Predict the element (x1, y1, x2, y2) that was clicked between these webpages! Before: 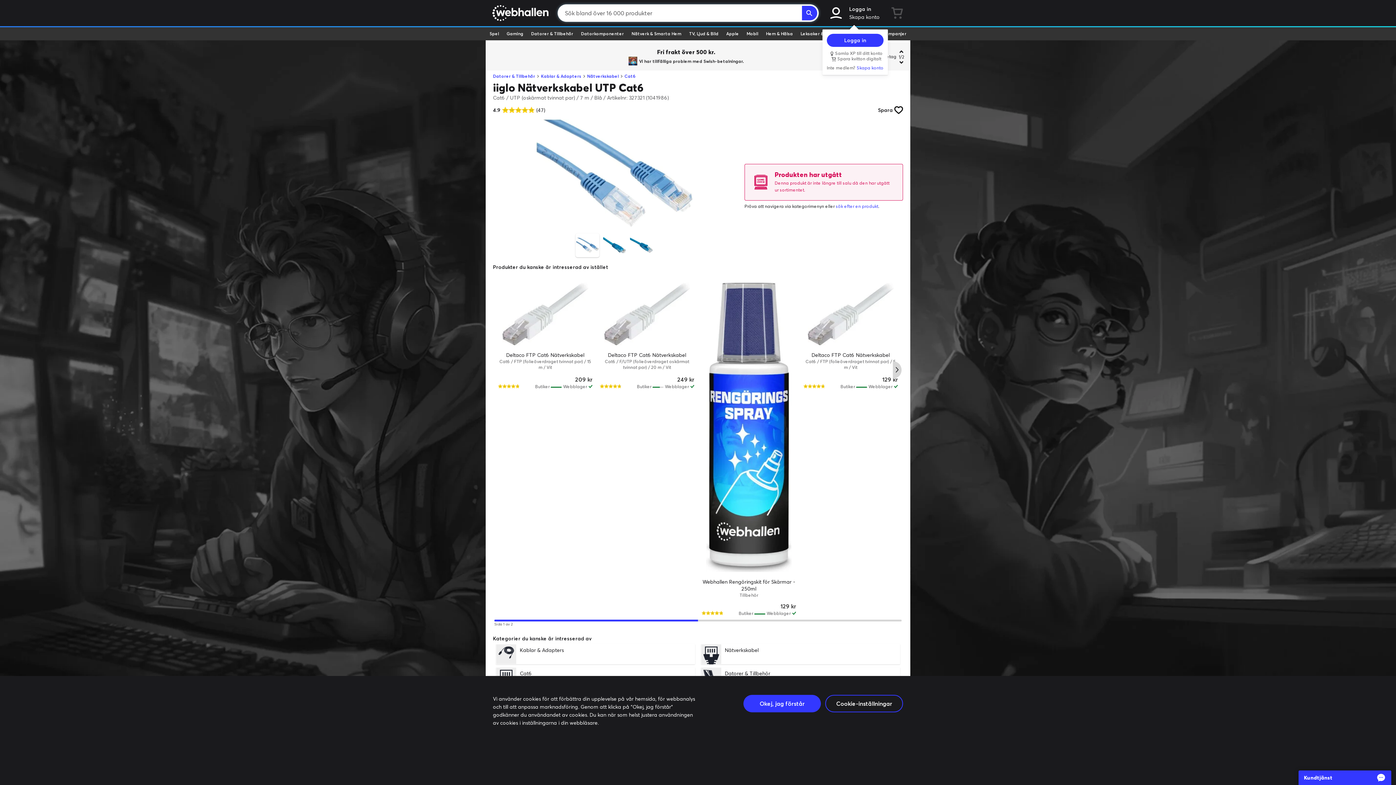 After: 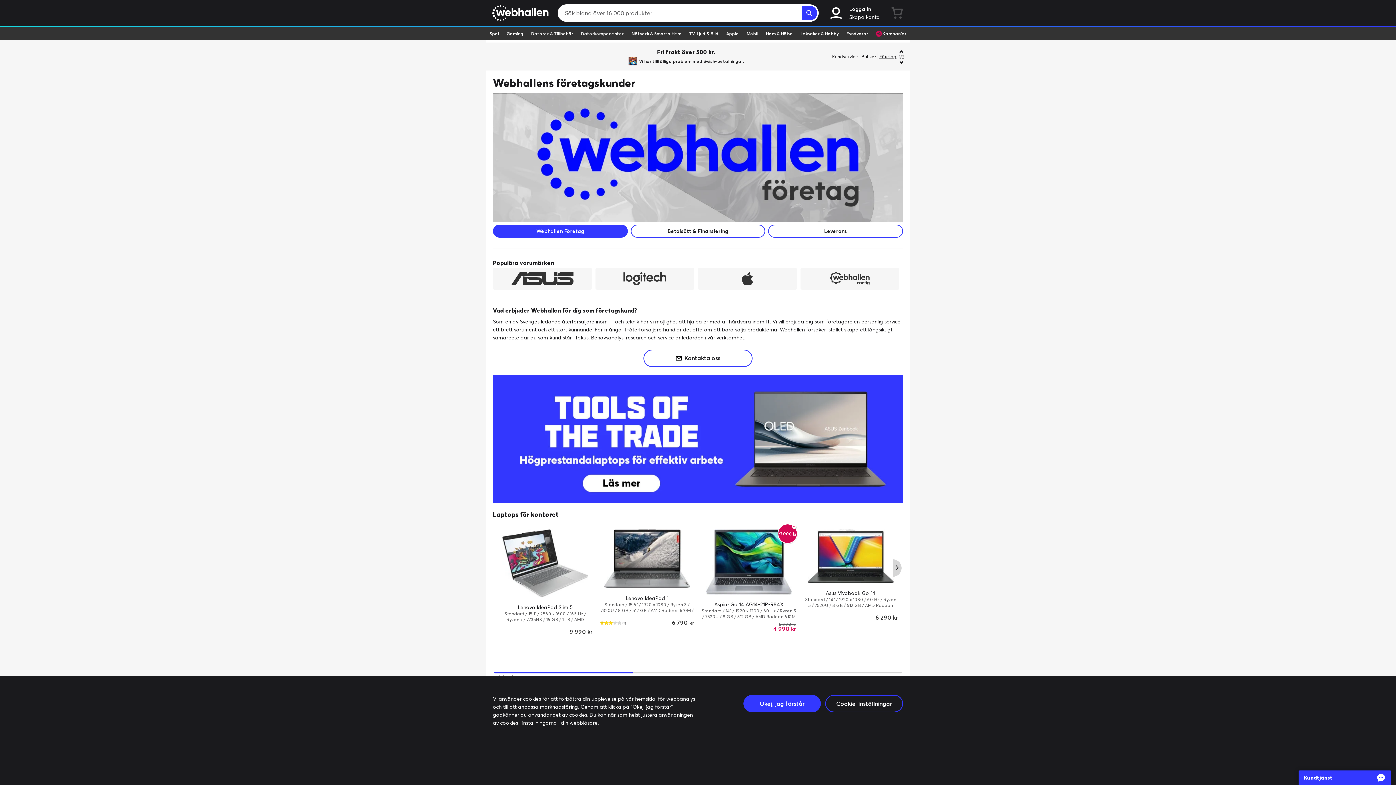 Action: bbox: (885, 48, 905, 55) label: Företag